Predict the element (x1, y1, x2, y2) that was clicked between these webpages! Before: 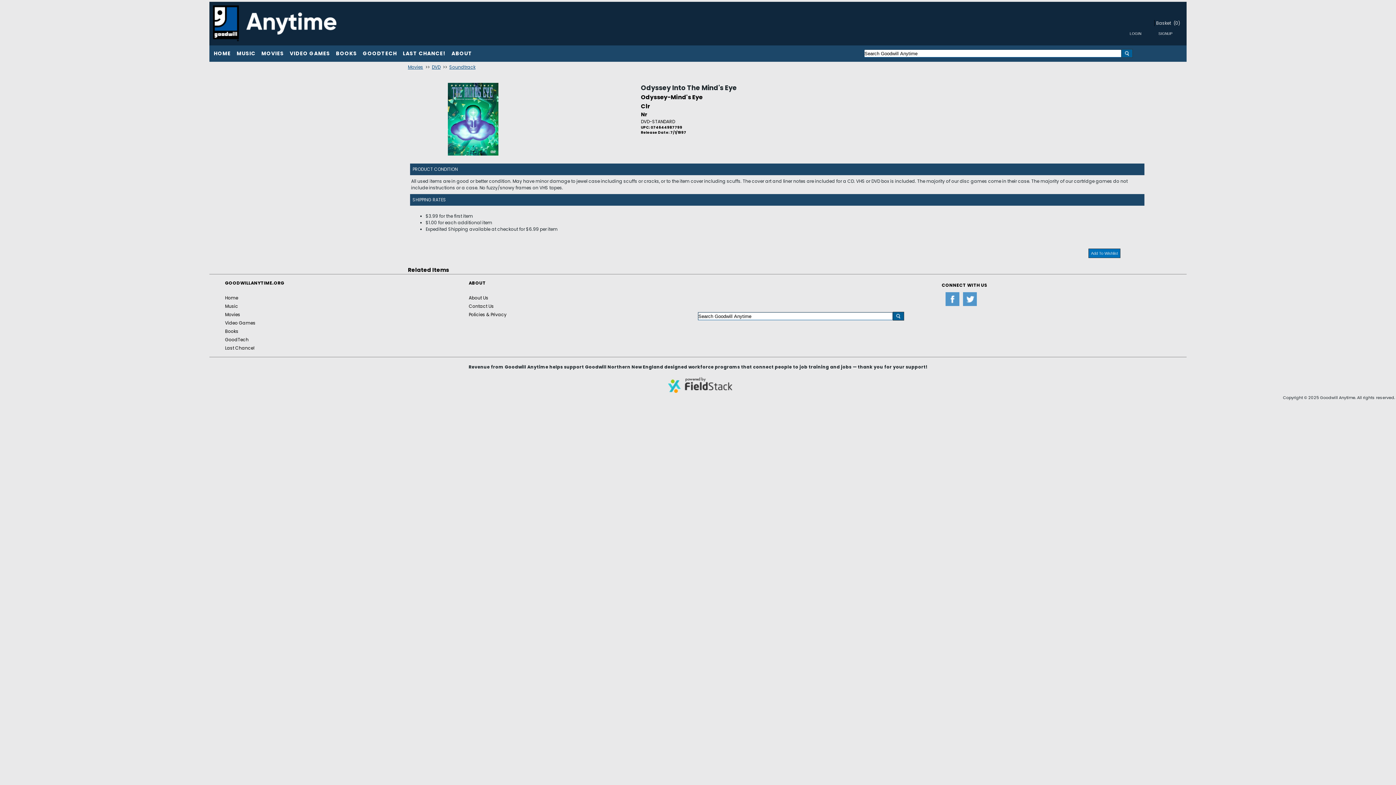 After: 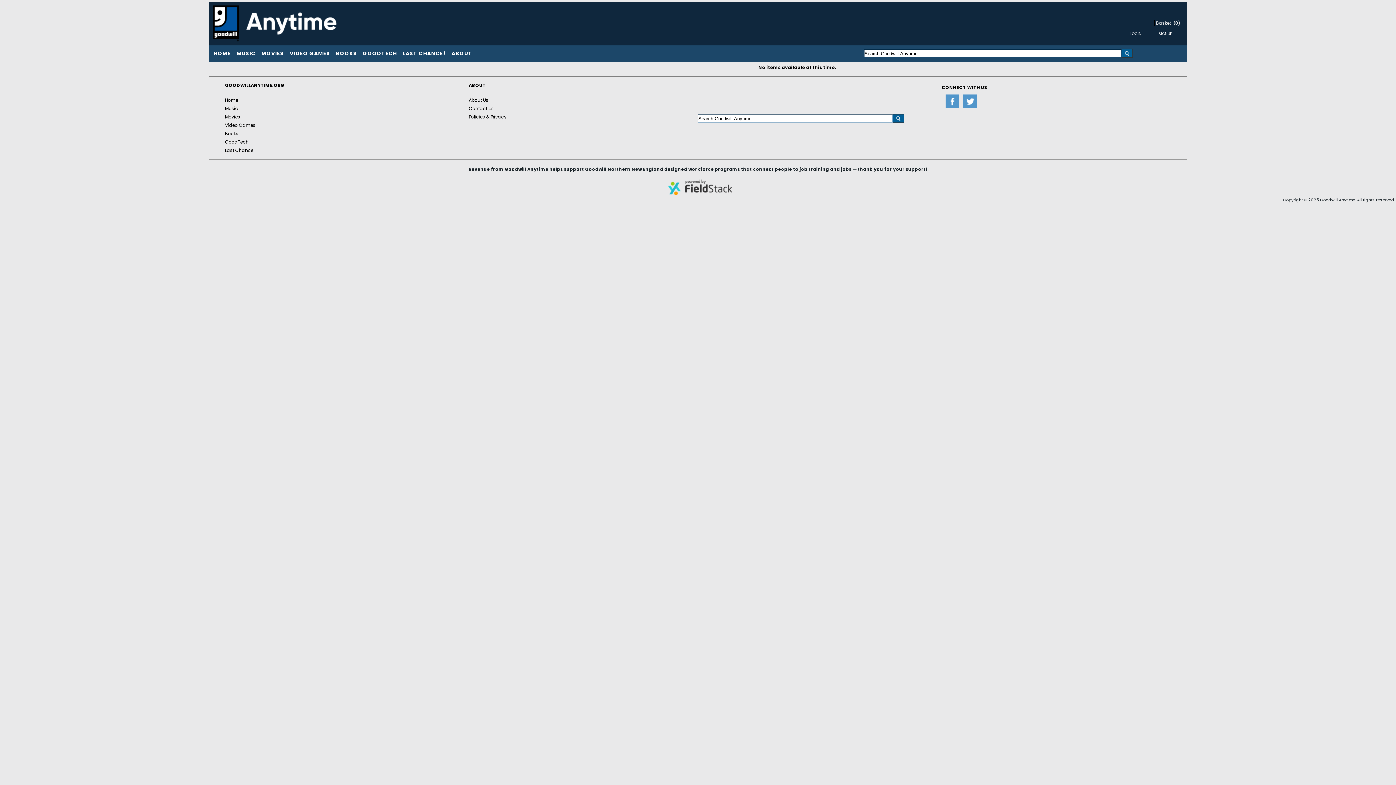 Action: bbox: (225, 343, 254, 351) label: Last Chance!